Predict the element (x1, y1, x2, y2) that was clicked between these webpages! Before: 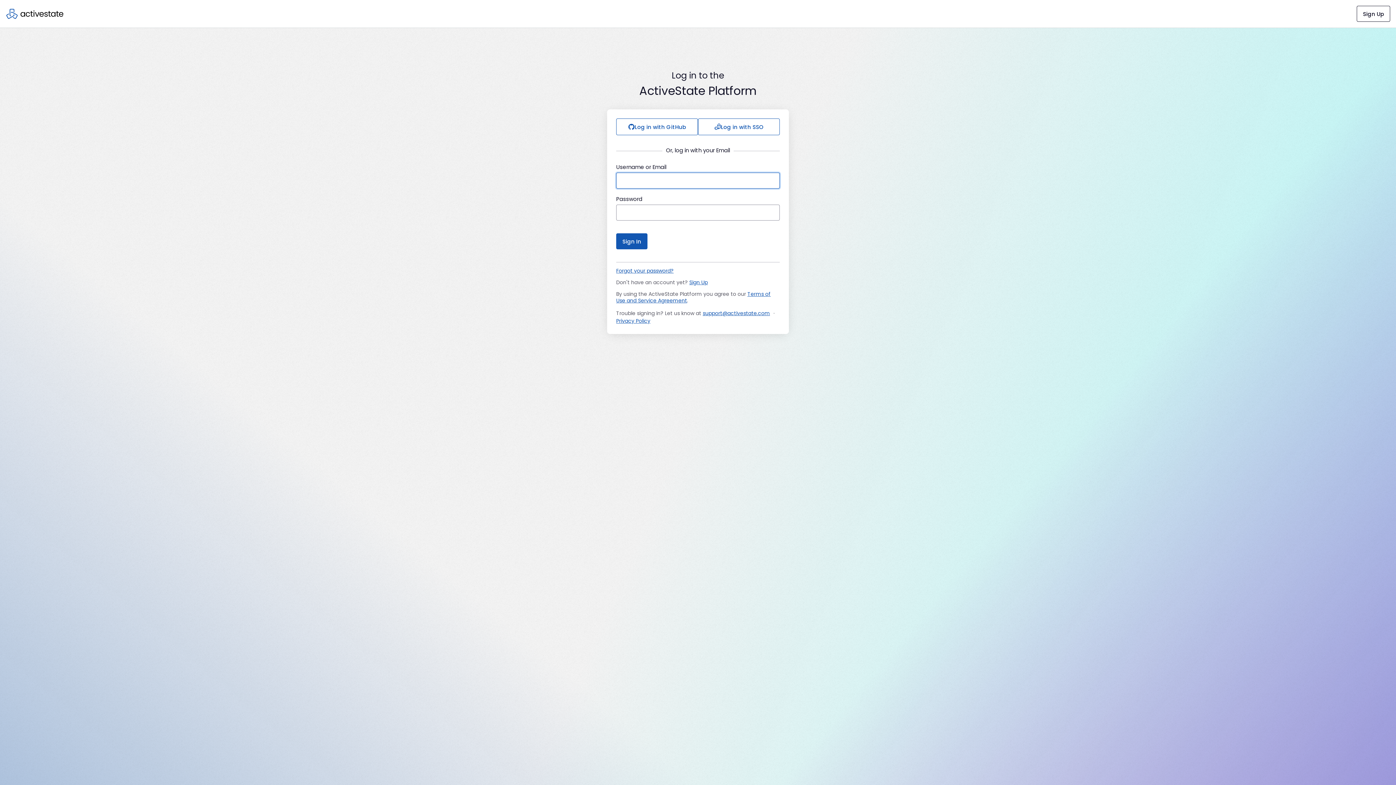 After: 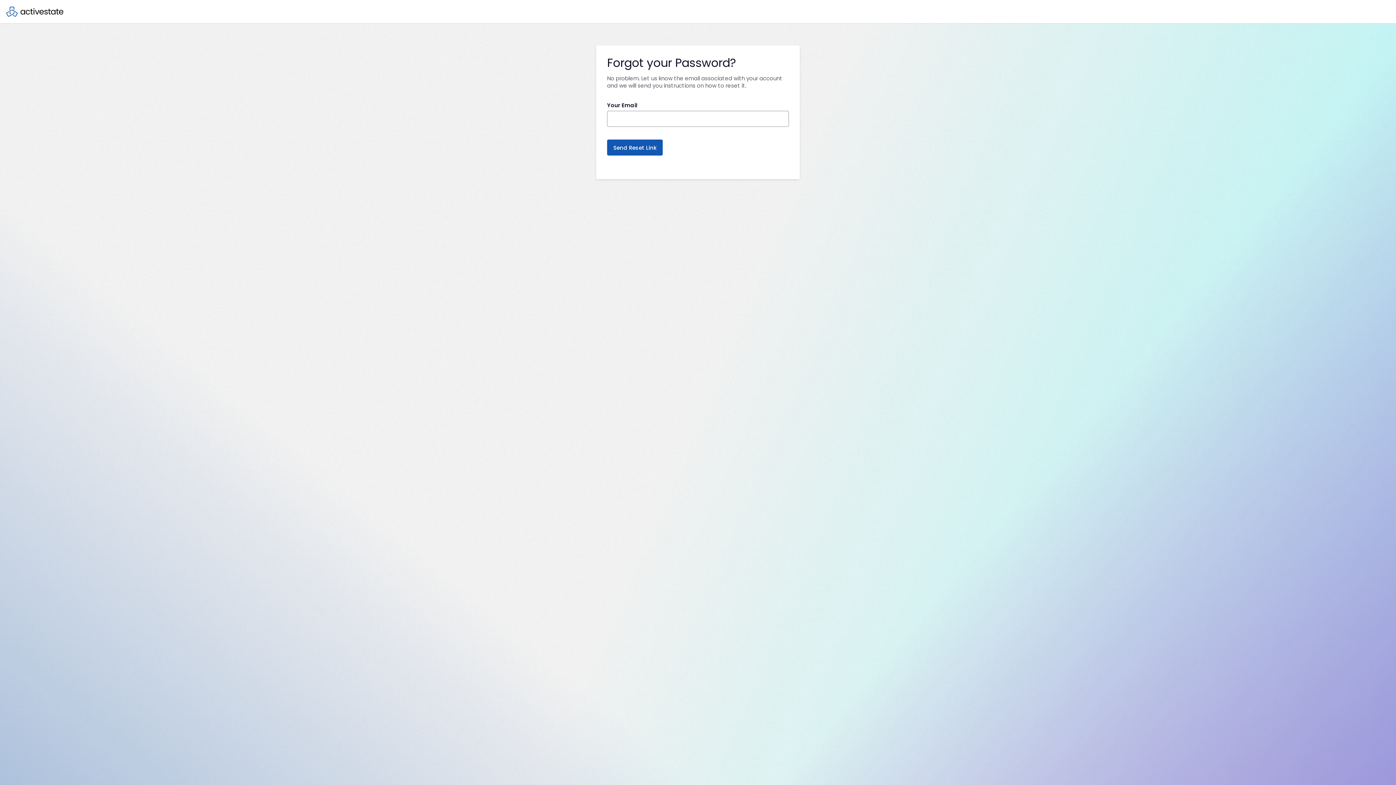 Action: bbox: (616, 267, 673, 274) label: Forgot your password?